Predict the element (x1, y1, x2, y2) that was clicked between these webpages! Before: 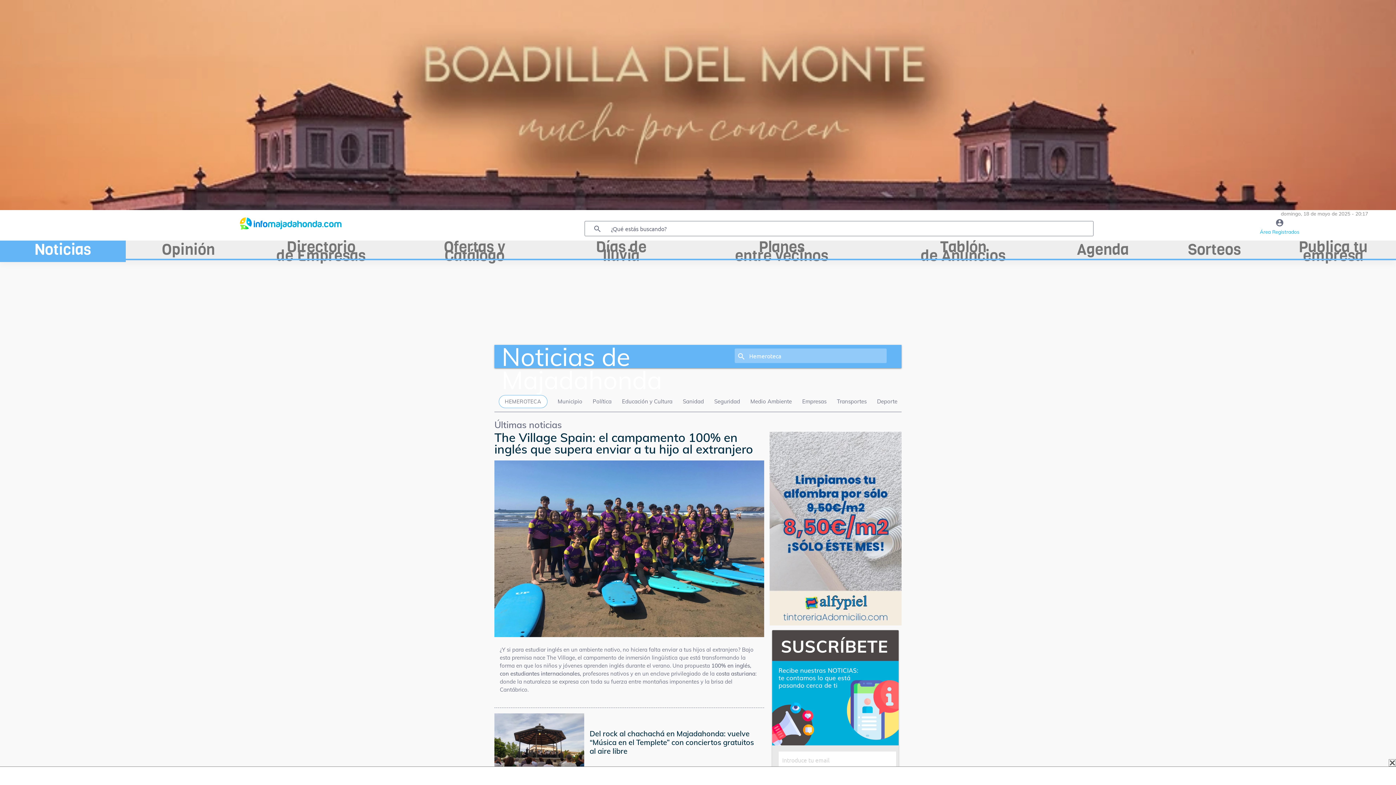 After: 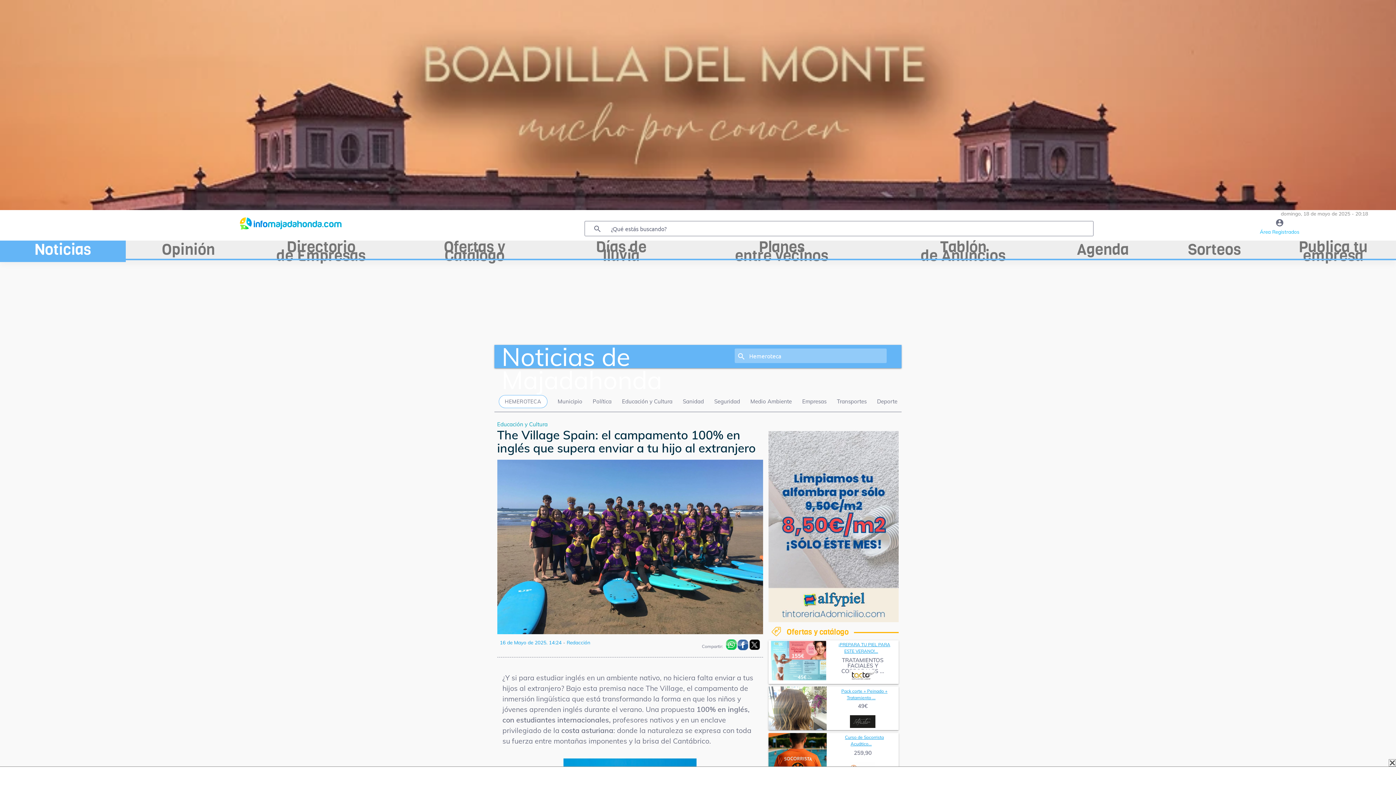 Action: bbox: (494, 432, 764, 460) label: The Village Spain: el campamento 100% en inglés que supera enviar a tu hijo al extranjero